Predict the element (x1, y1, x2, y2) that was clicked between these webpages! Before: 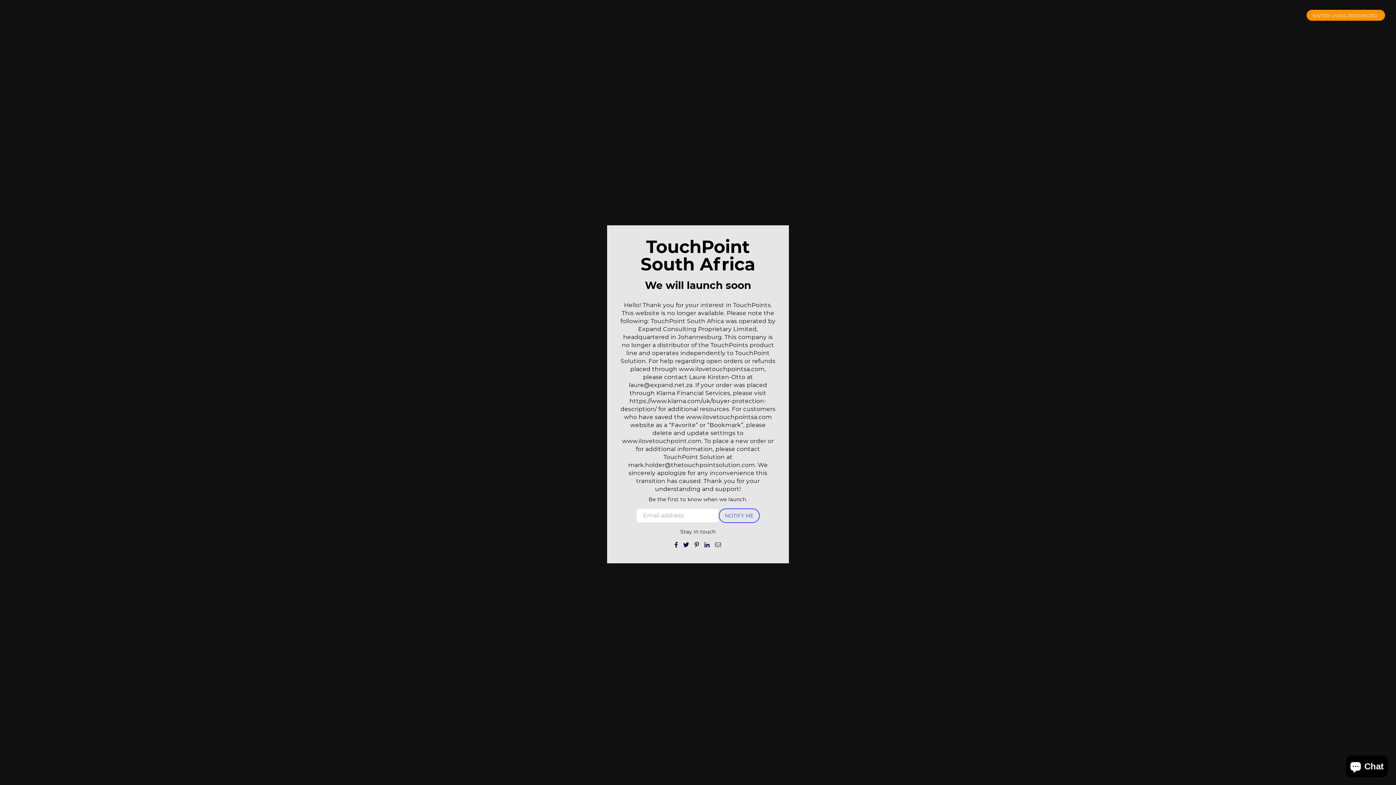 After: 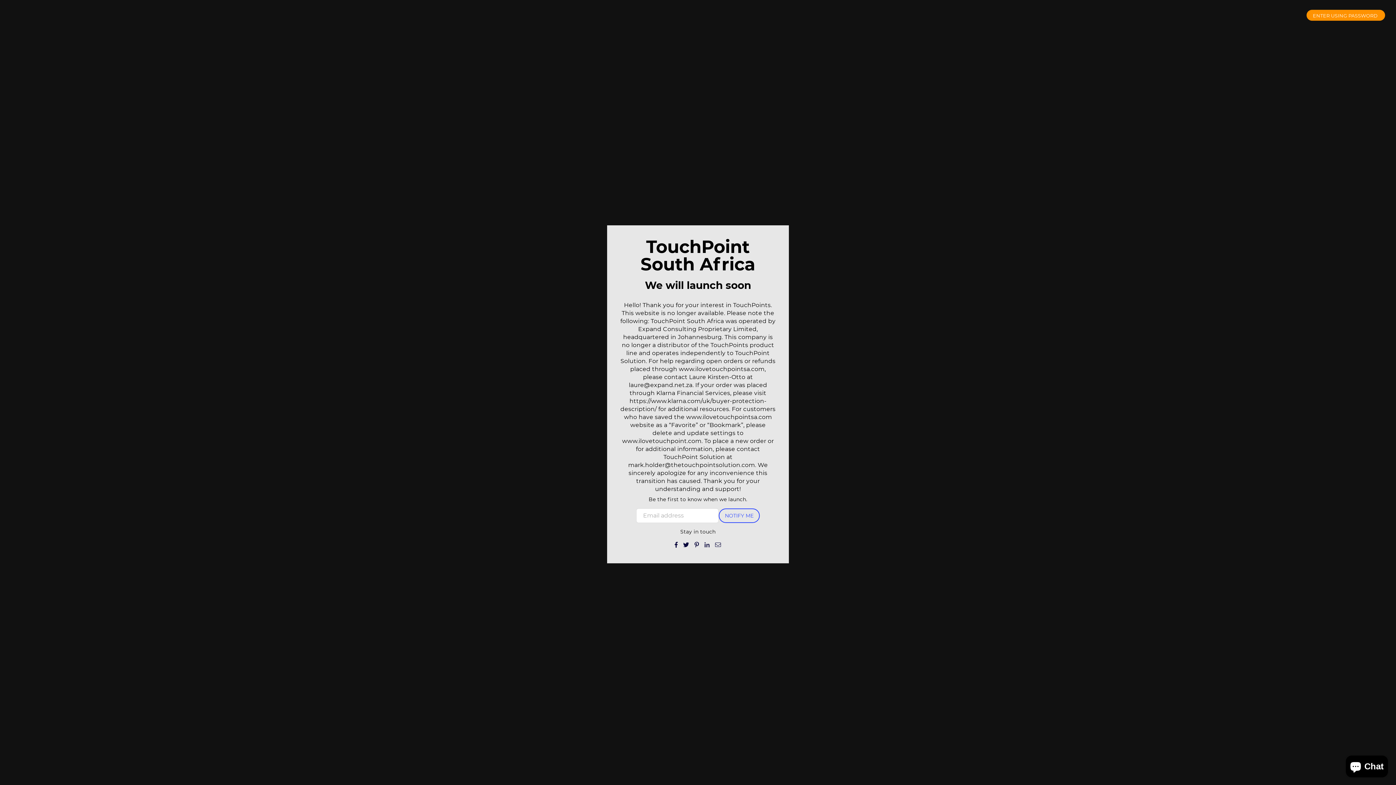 Action: bbox: (704, 540, 710, 548)